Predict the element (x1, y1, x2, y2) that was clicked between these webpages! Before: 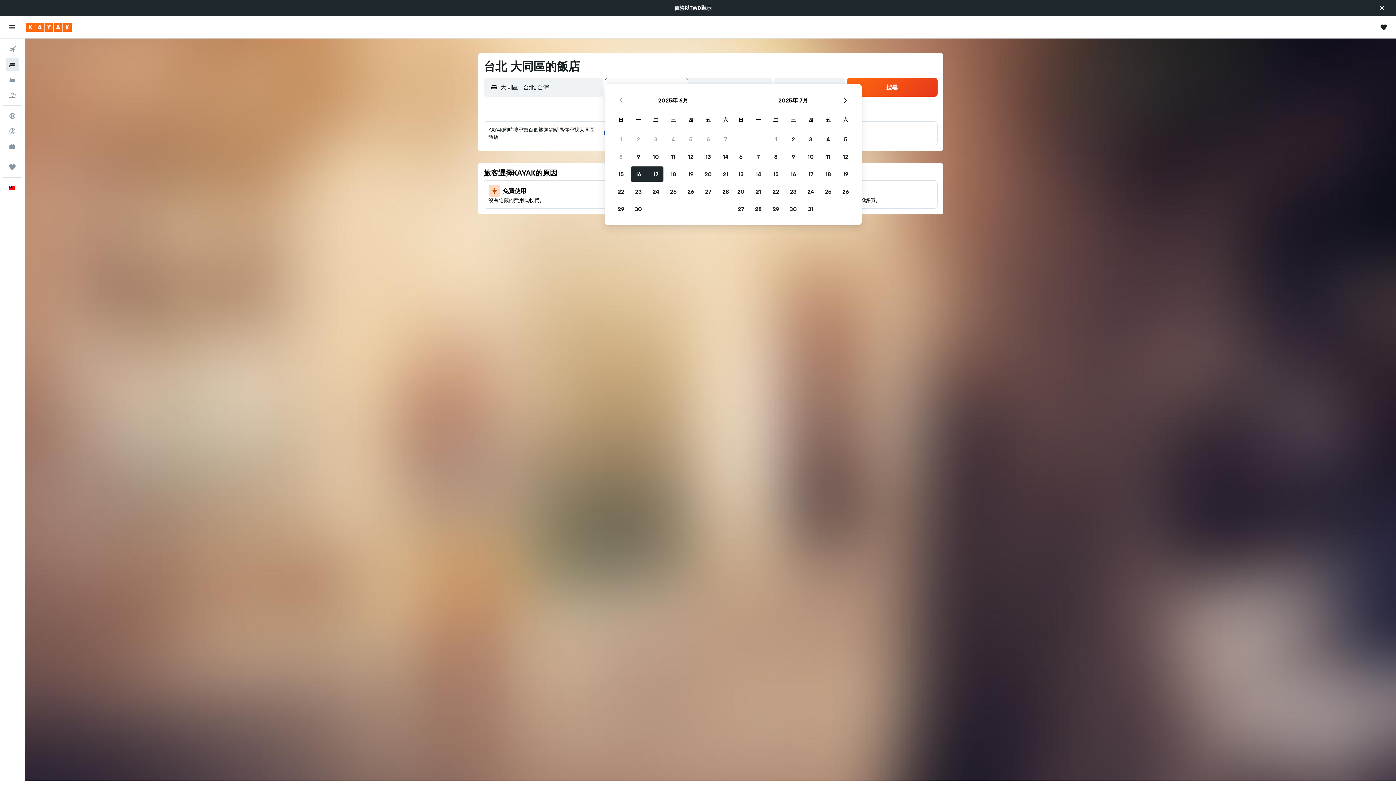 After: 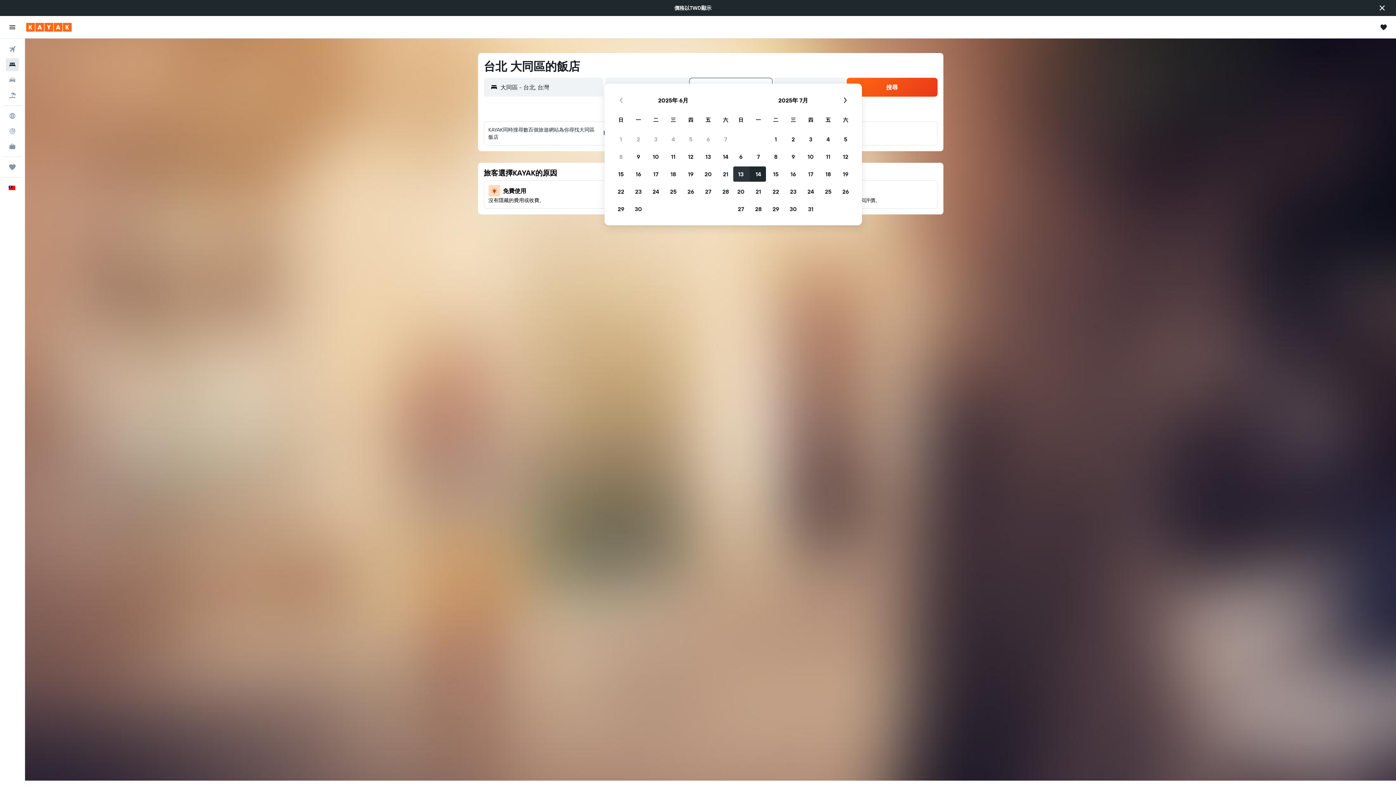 Action: bbox: (732, 165, 749, 182) label: 2025年7月13日